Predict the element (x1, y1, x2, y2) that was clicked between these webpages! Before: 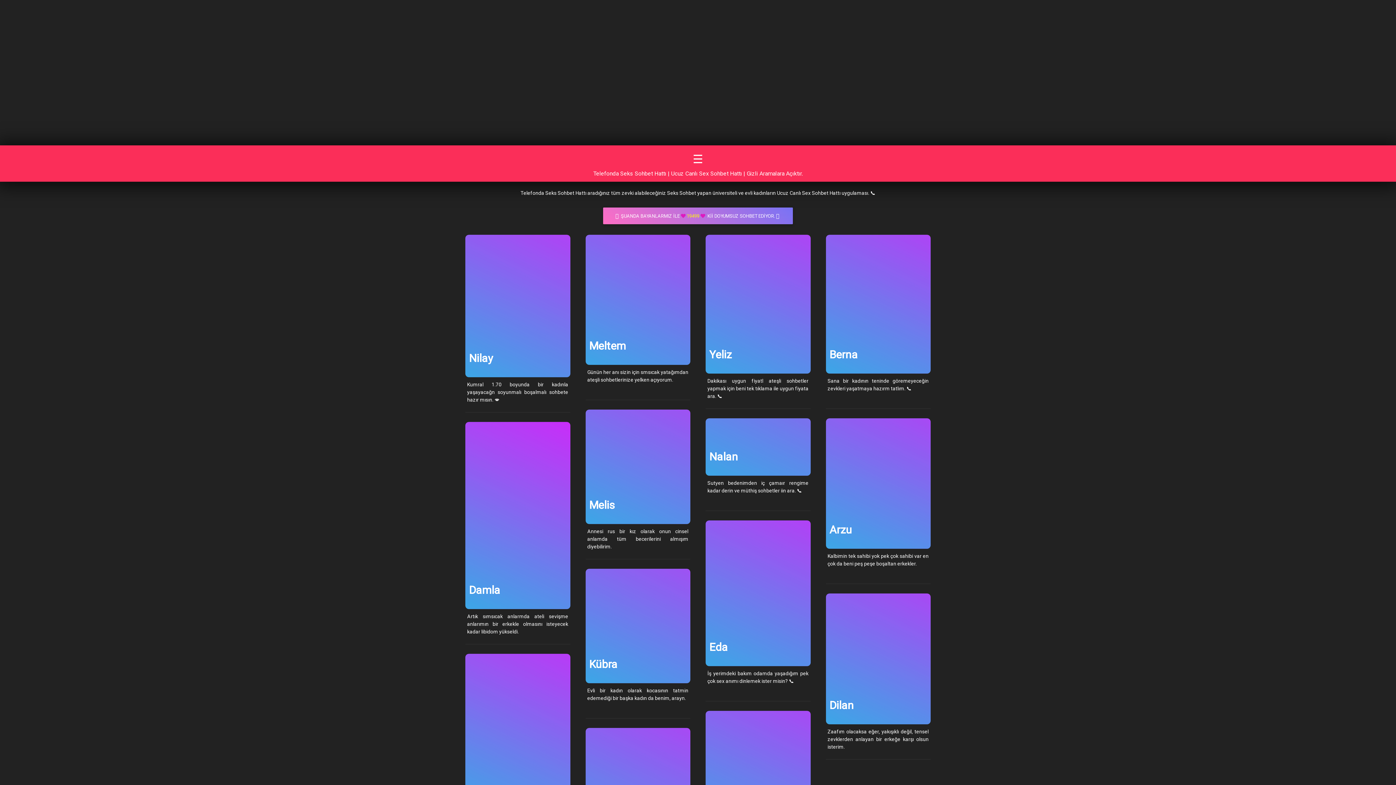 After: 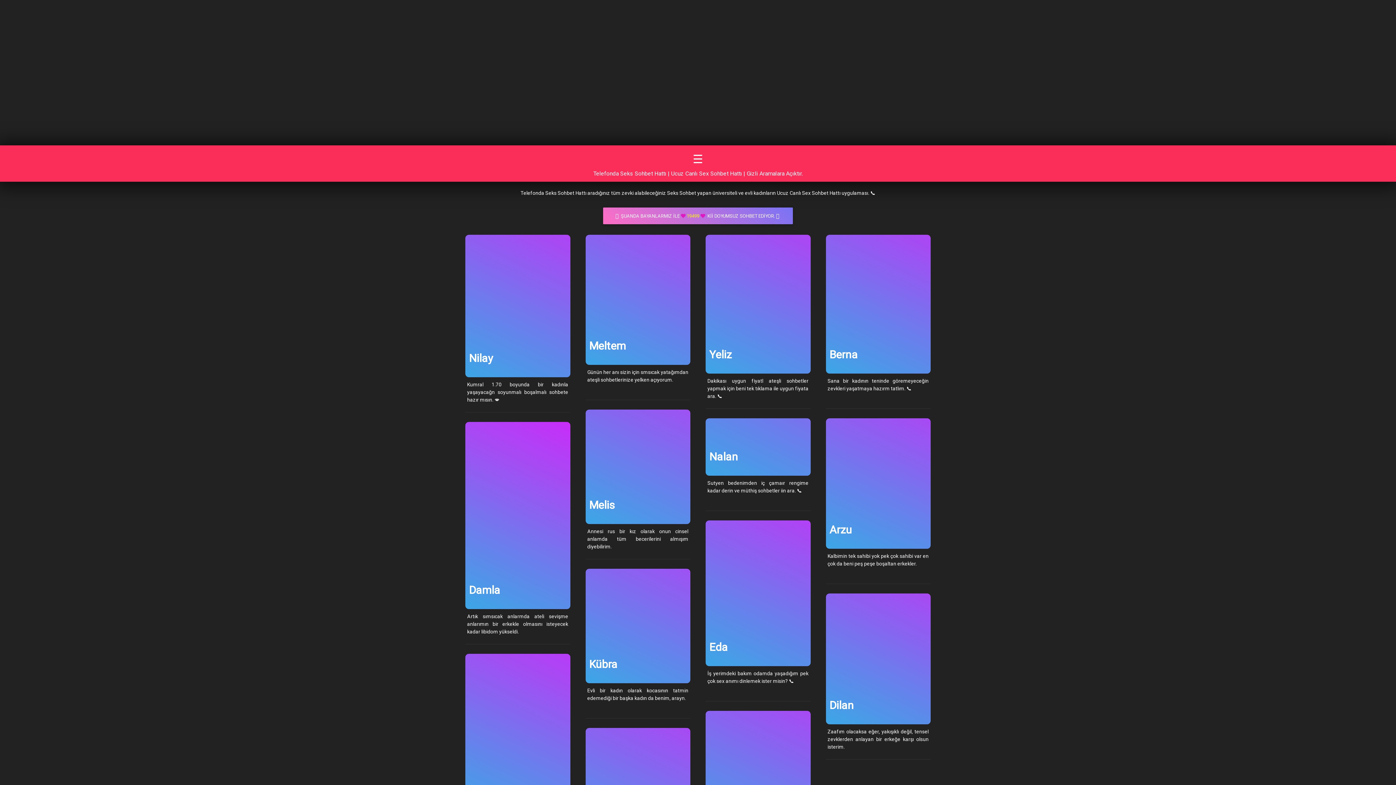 Action: label: Yeliz bbox: (705, 235, 810, 373)